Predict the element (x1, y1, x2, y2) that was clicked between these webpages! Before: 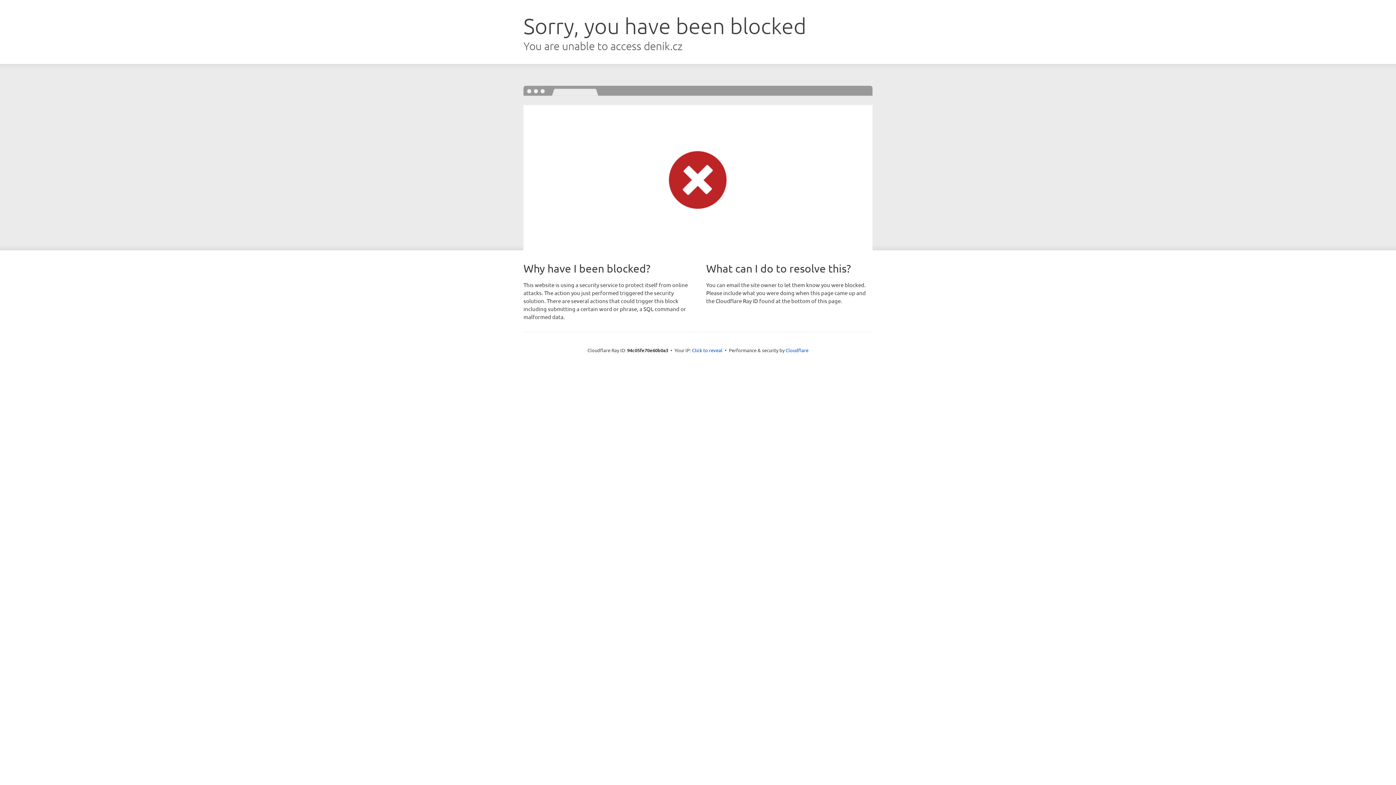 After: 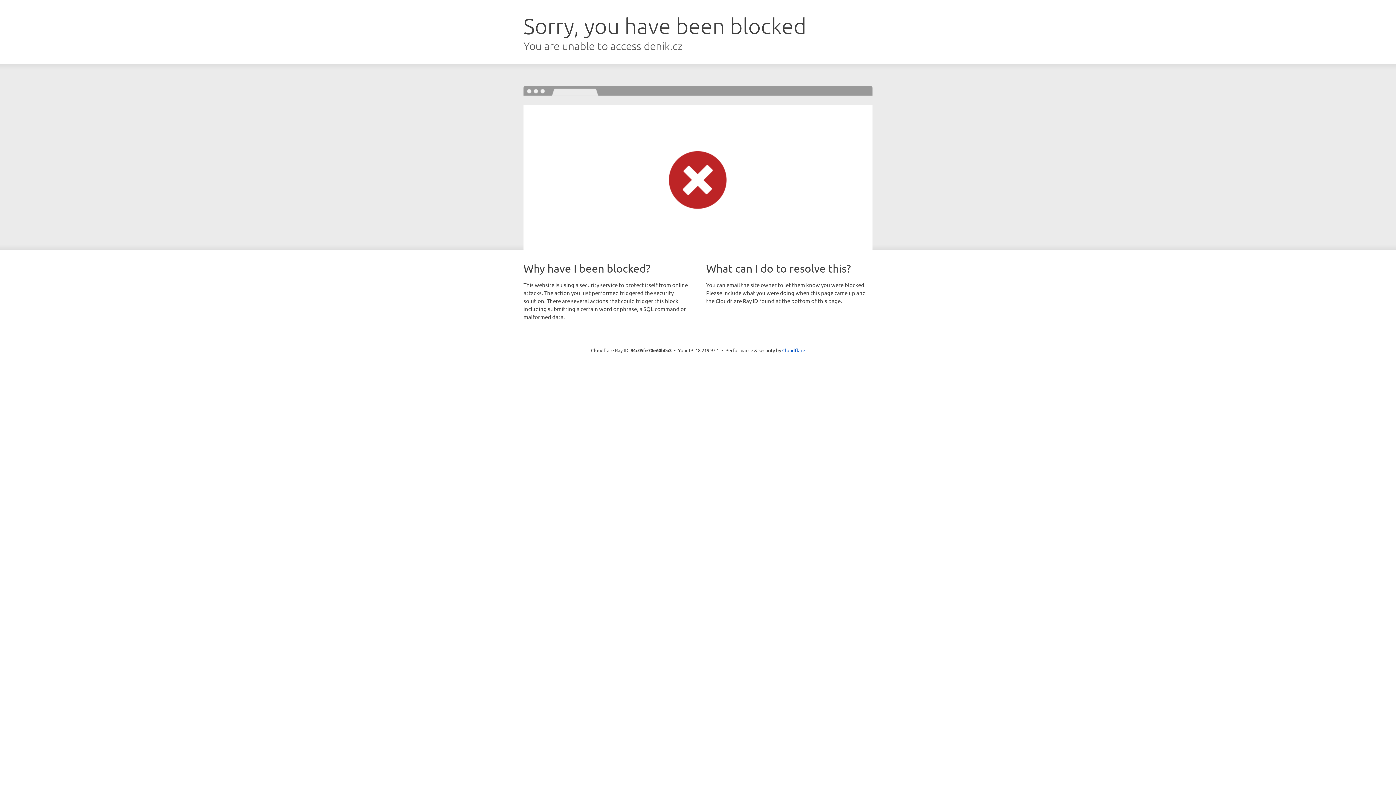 Action: bbox: (692, 346, 722, 353) label: Click to reveal